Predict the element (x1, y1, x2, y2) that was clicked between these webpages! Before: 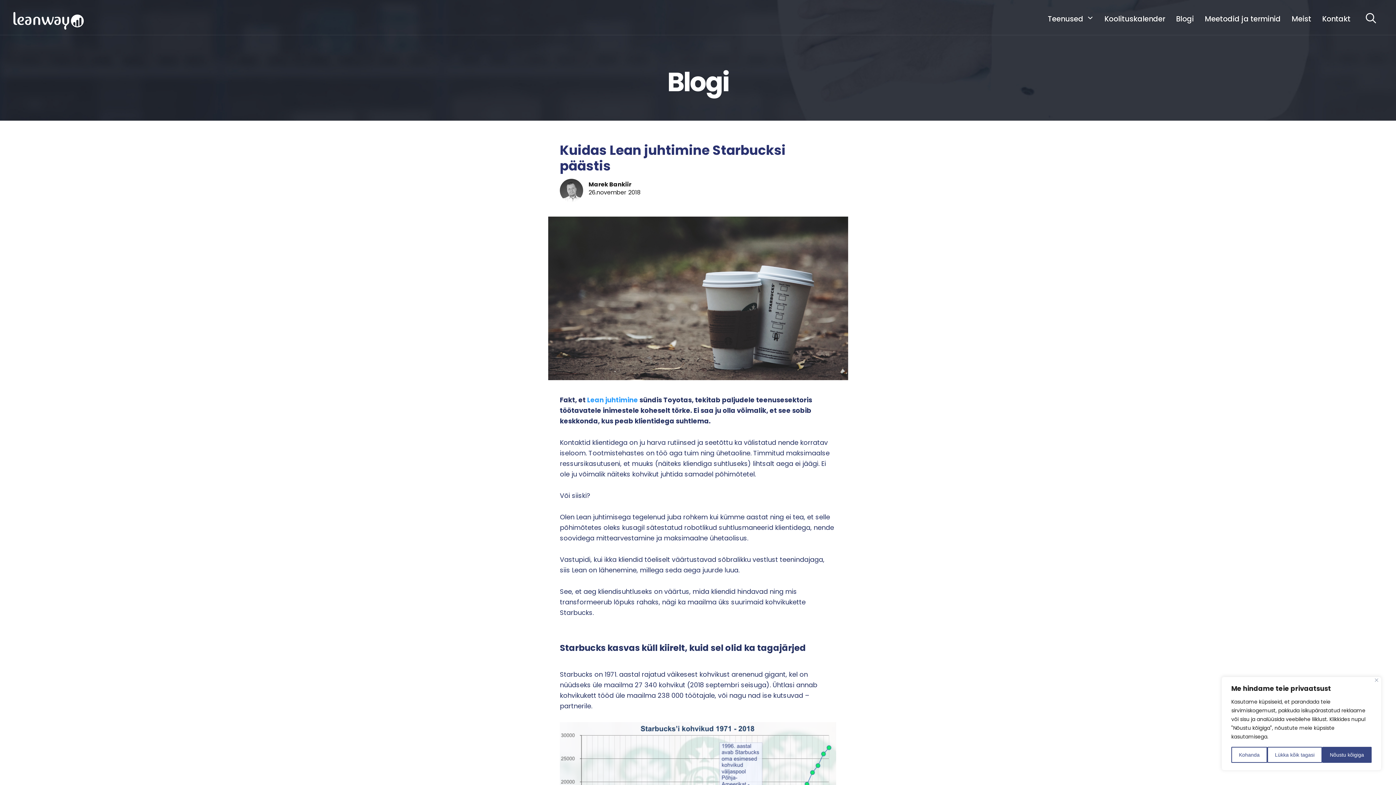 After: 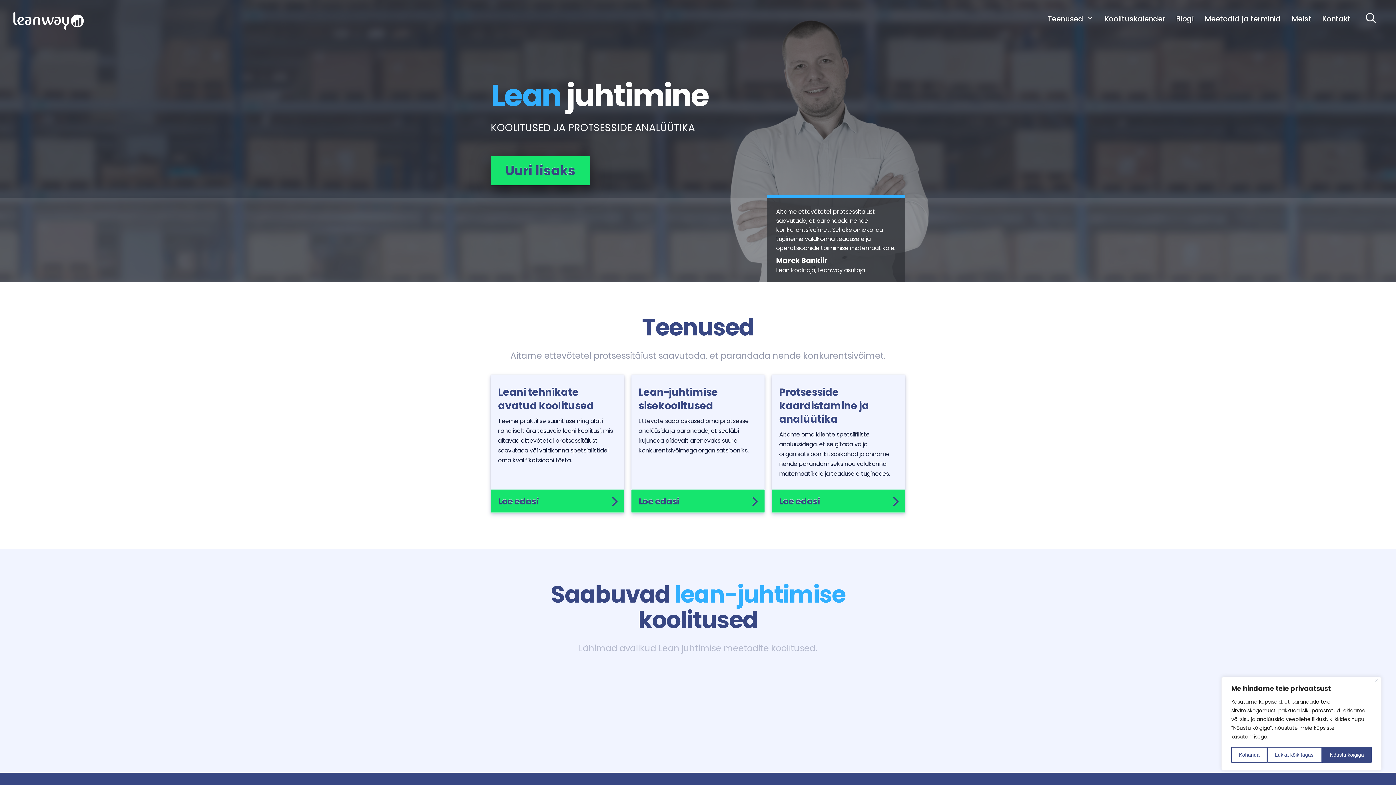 Action: label: Leanway bbox: (13, 12, 84, 29)